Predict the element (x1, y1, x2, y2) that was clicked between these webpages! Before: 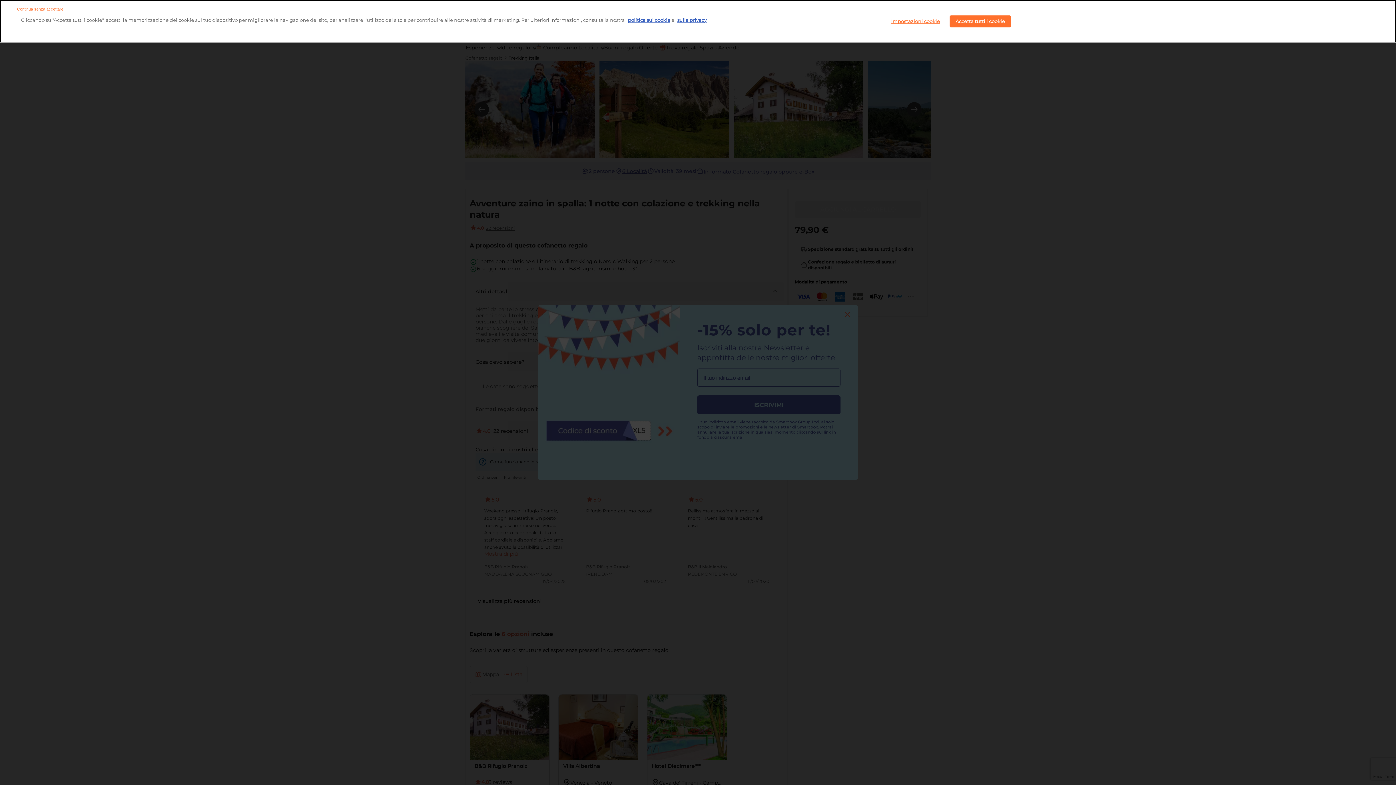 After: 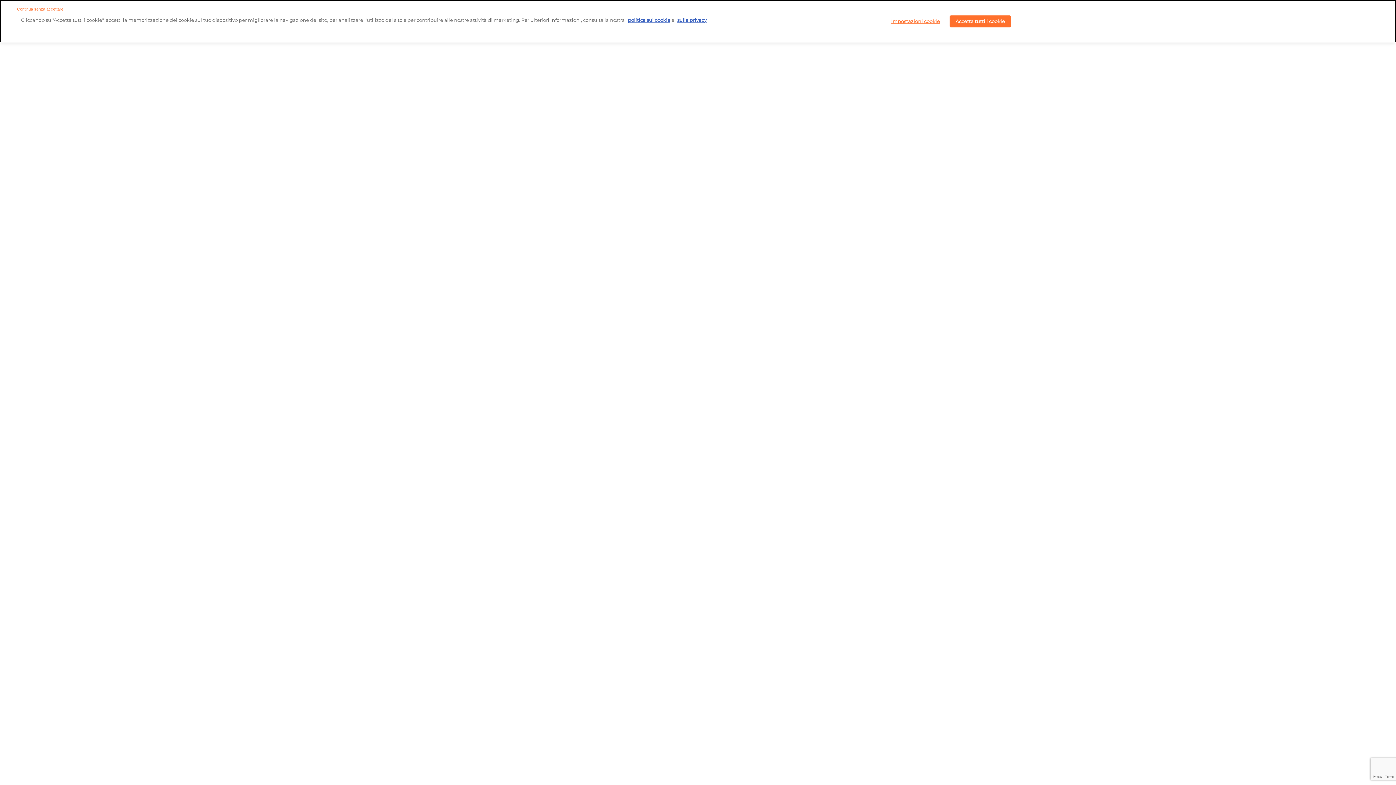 Action: bbox: (677, 17, 706, 22) label: sulla privacy